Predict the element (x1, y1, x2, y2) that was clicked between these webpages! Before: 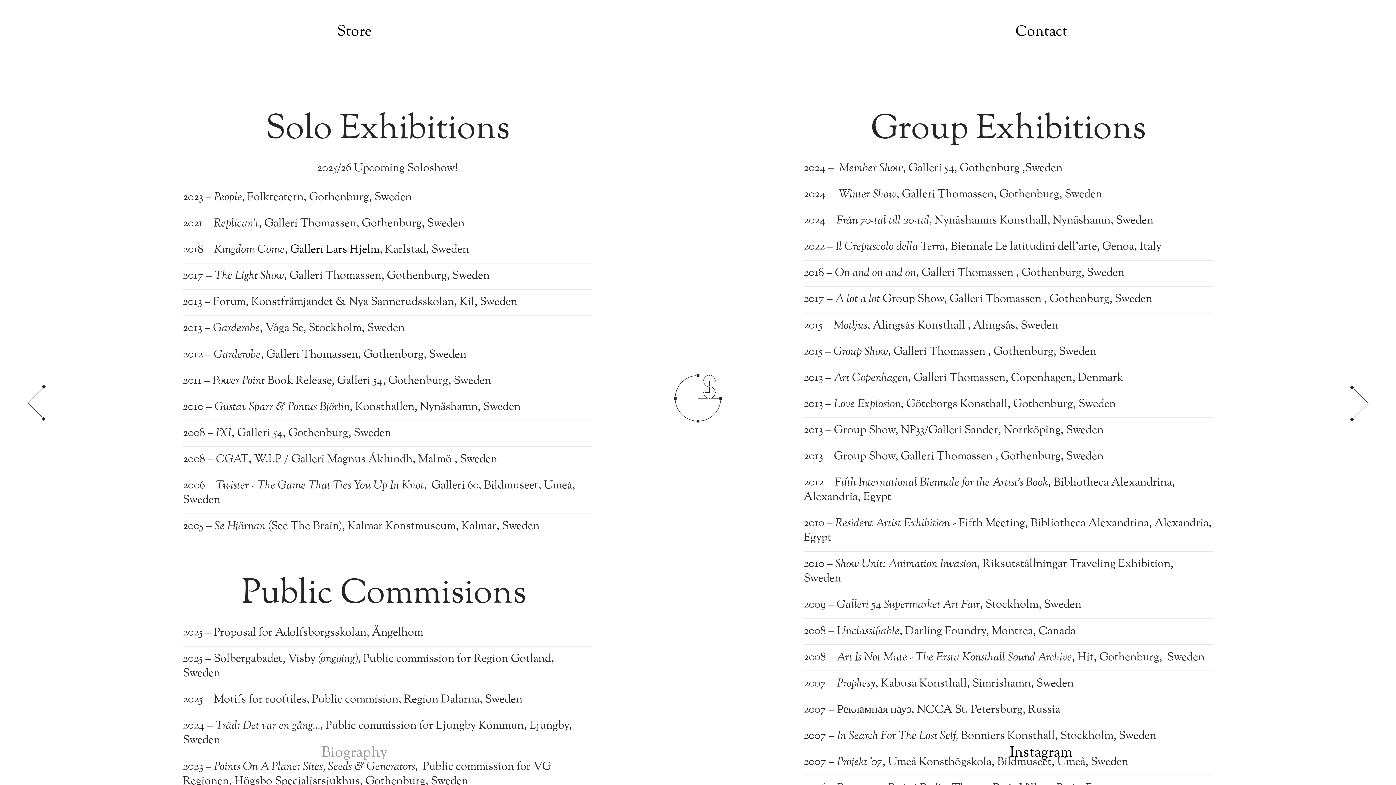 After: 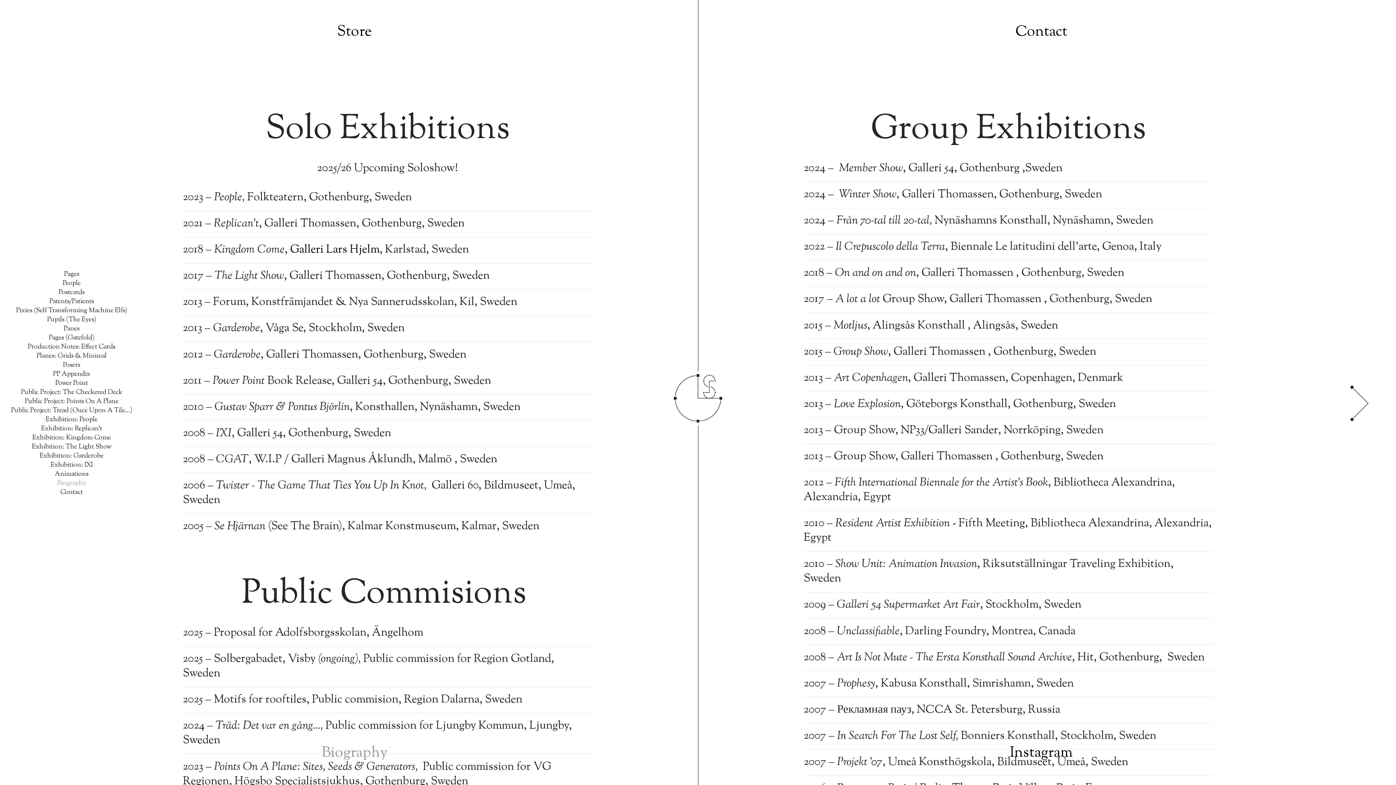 Action: label: ︎ bbox: (33, 33, 38, 38)